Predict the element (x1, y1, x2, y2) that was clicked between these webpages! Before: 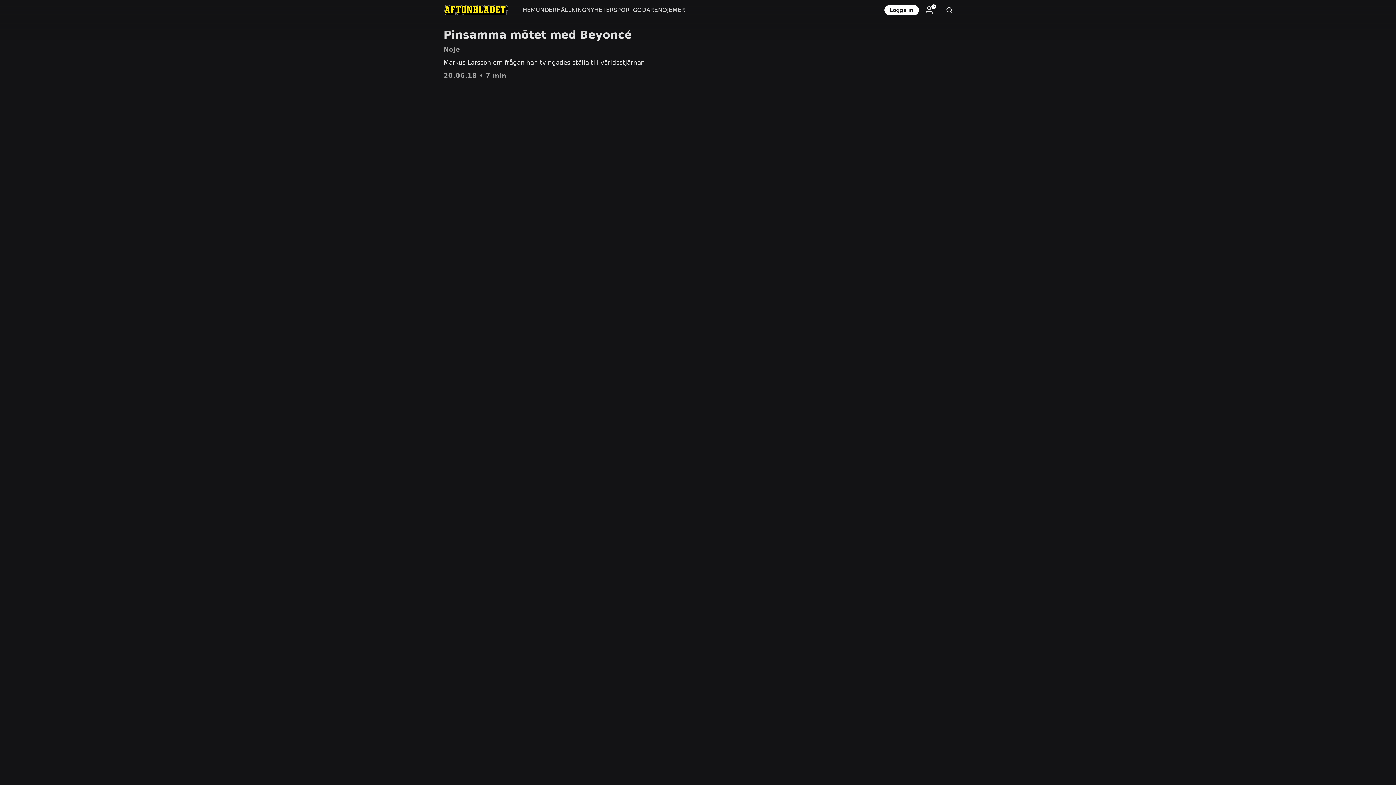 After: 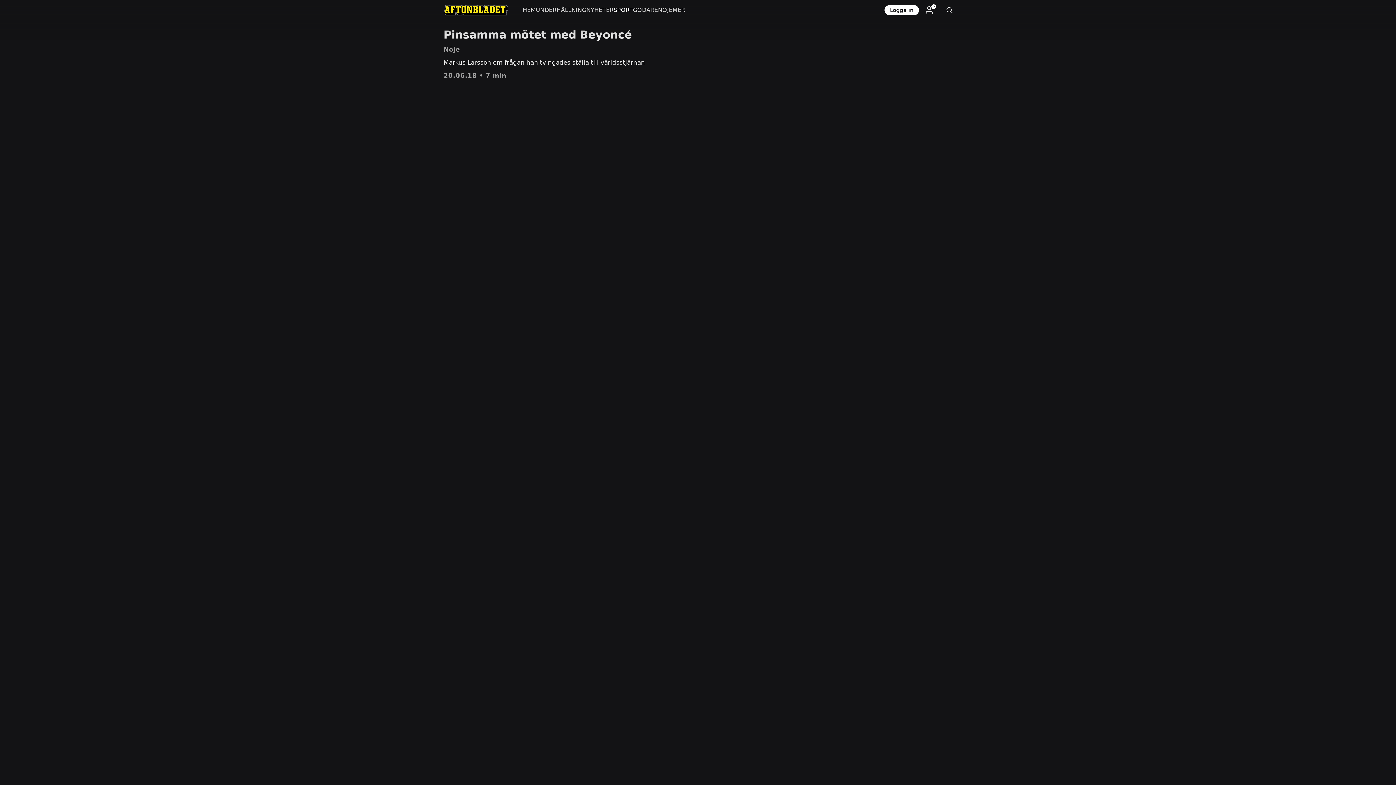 Action: bbox: (613, 0, 633, 20) label: SPORT